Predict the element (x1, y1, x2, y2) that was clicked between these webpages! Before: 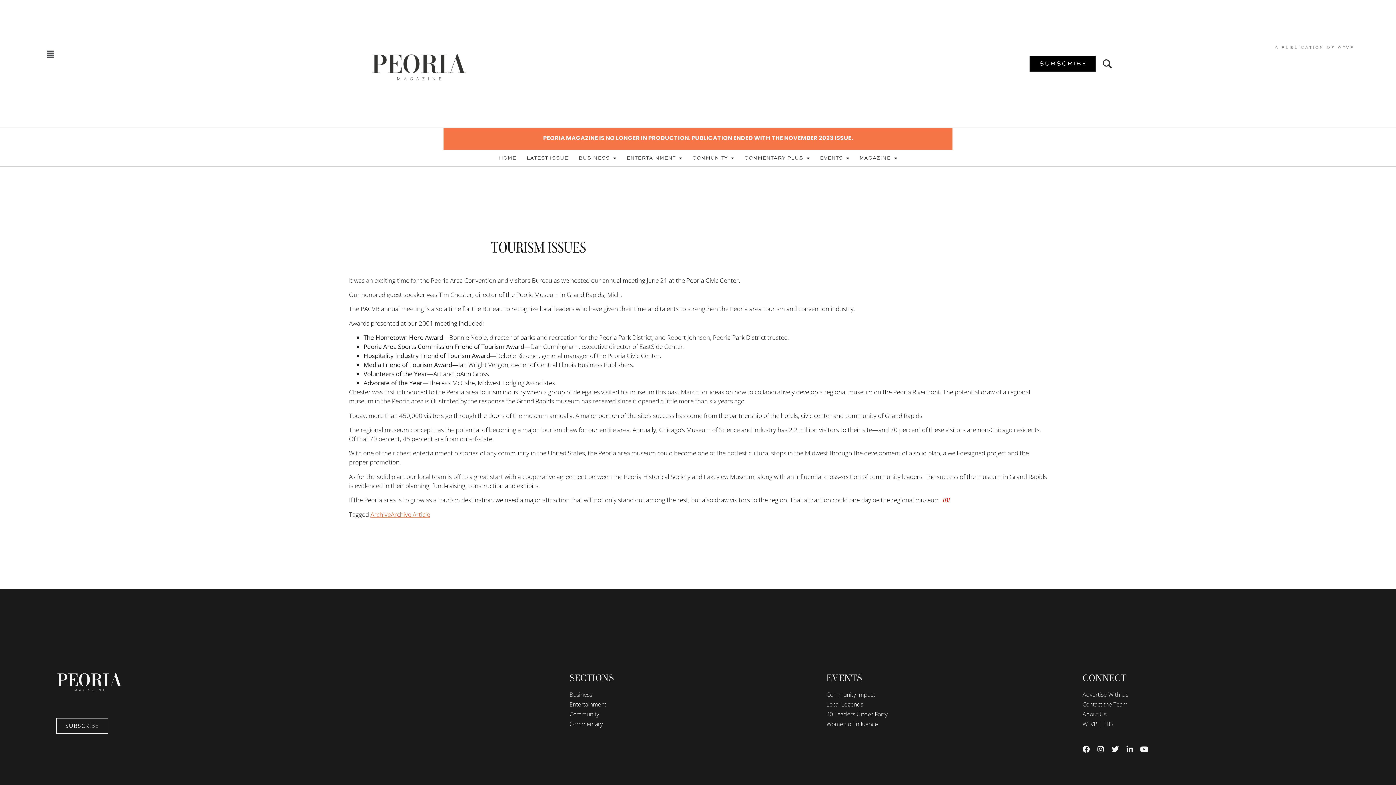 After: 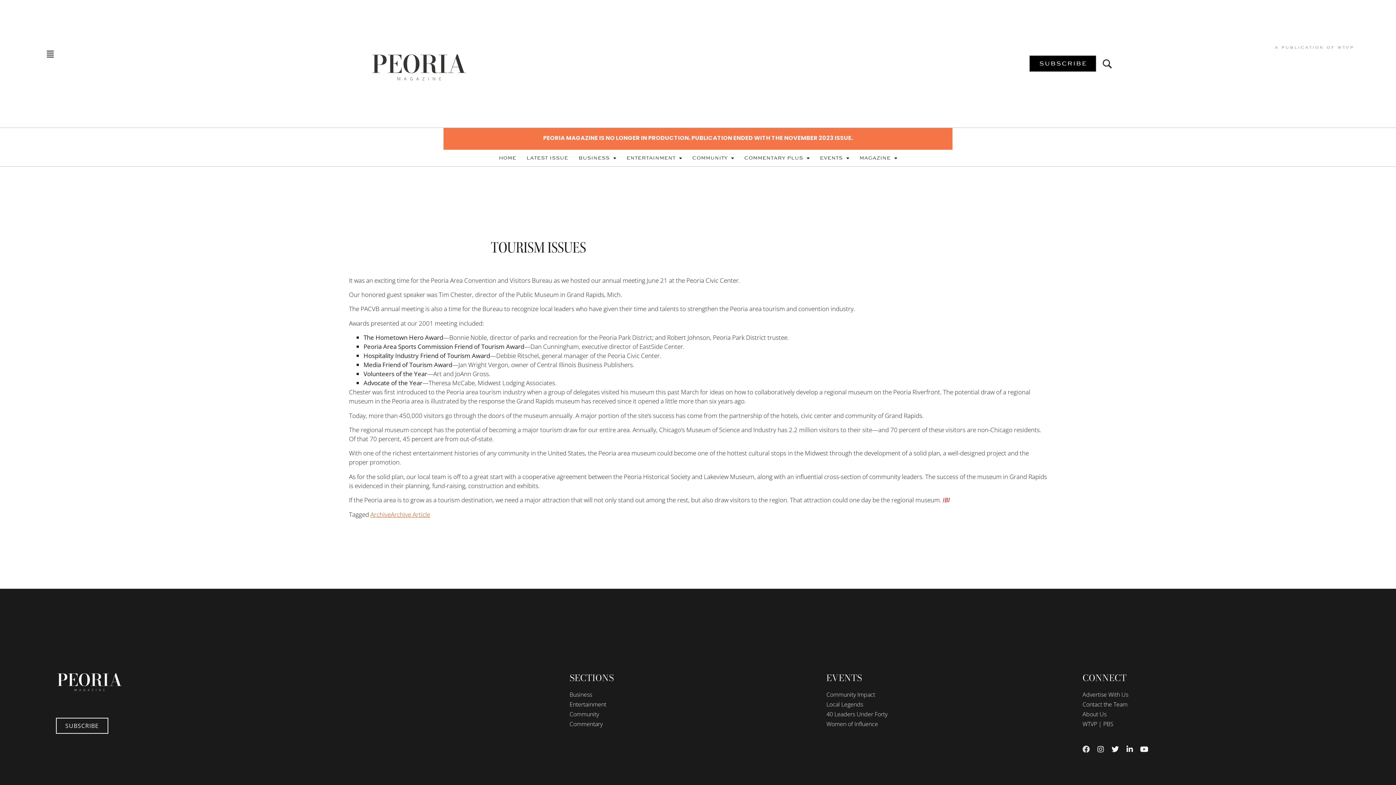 Action: label: Facebook bbox: (1082, 746, 1090, 753)